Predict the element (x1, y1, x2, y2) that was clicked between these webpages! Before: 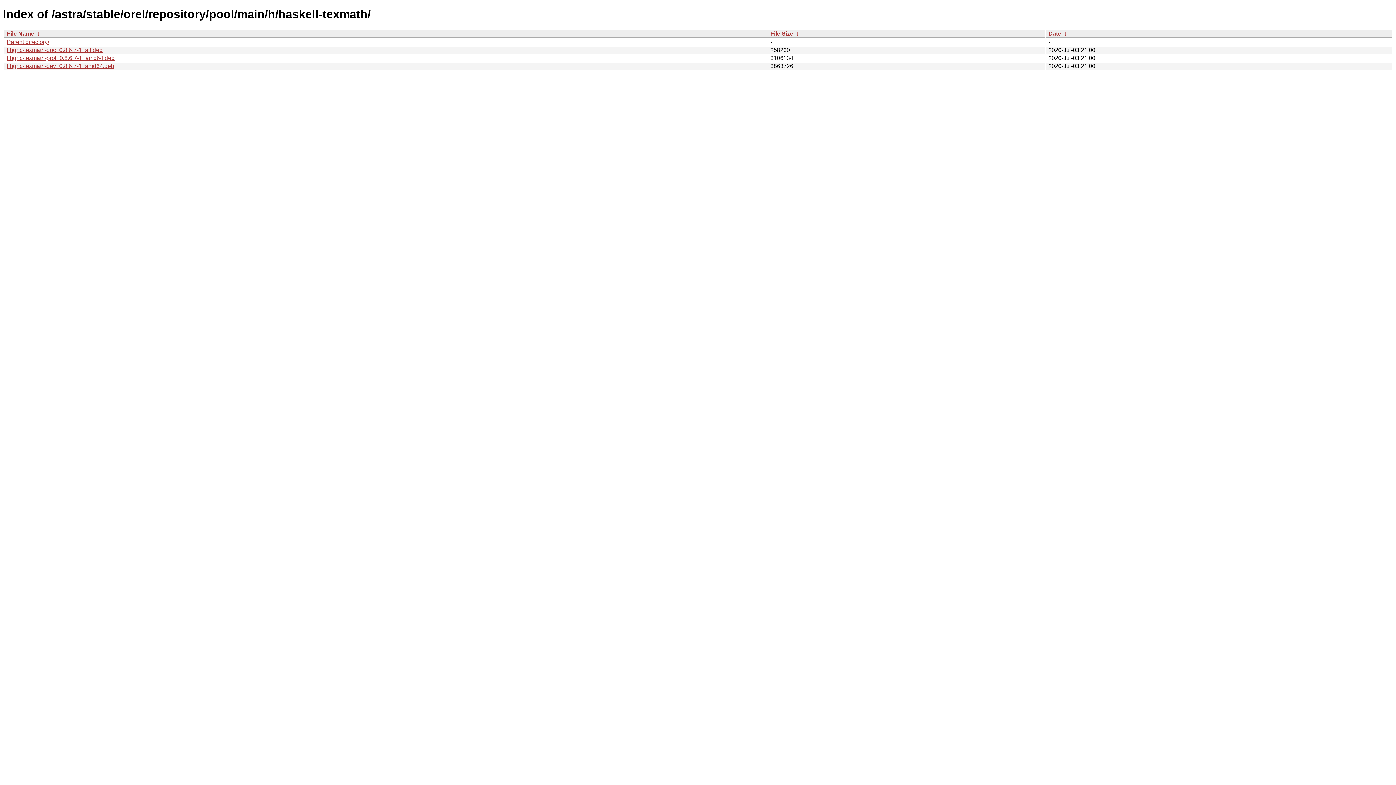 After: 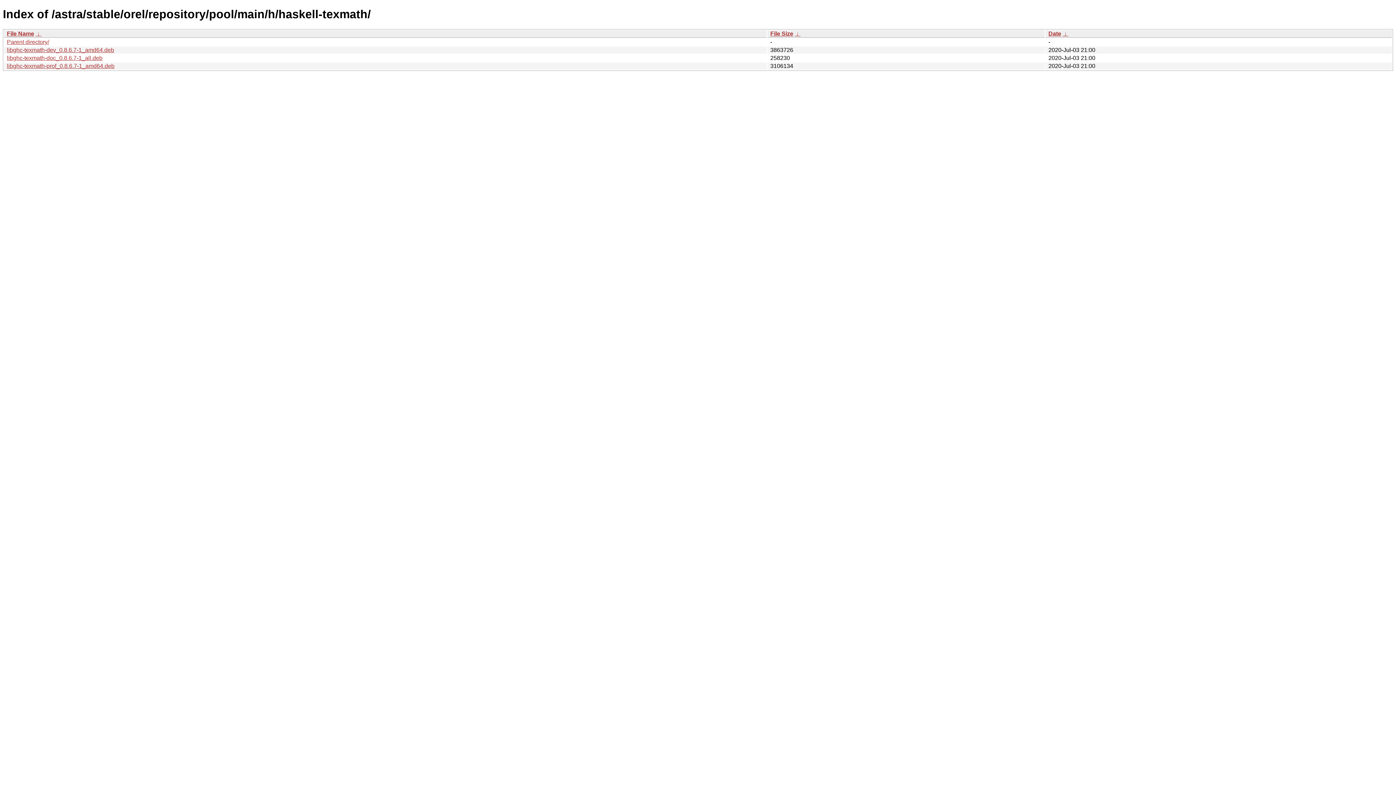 Action: bbox: (6, 30, 34, 36) label: File Name